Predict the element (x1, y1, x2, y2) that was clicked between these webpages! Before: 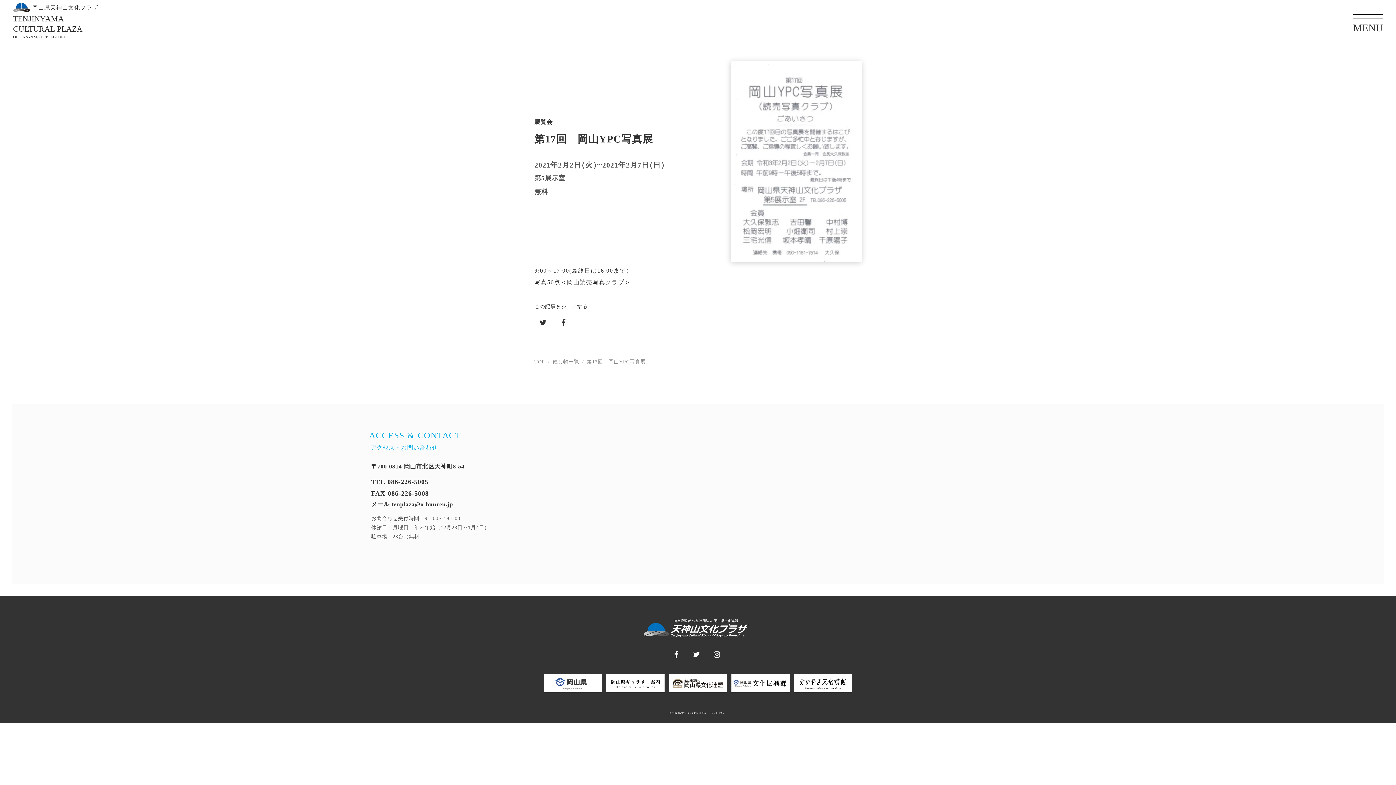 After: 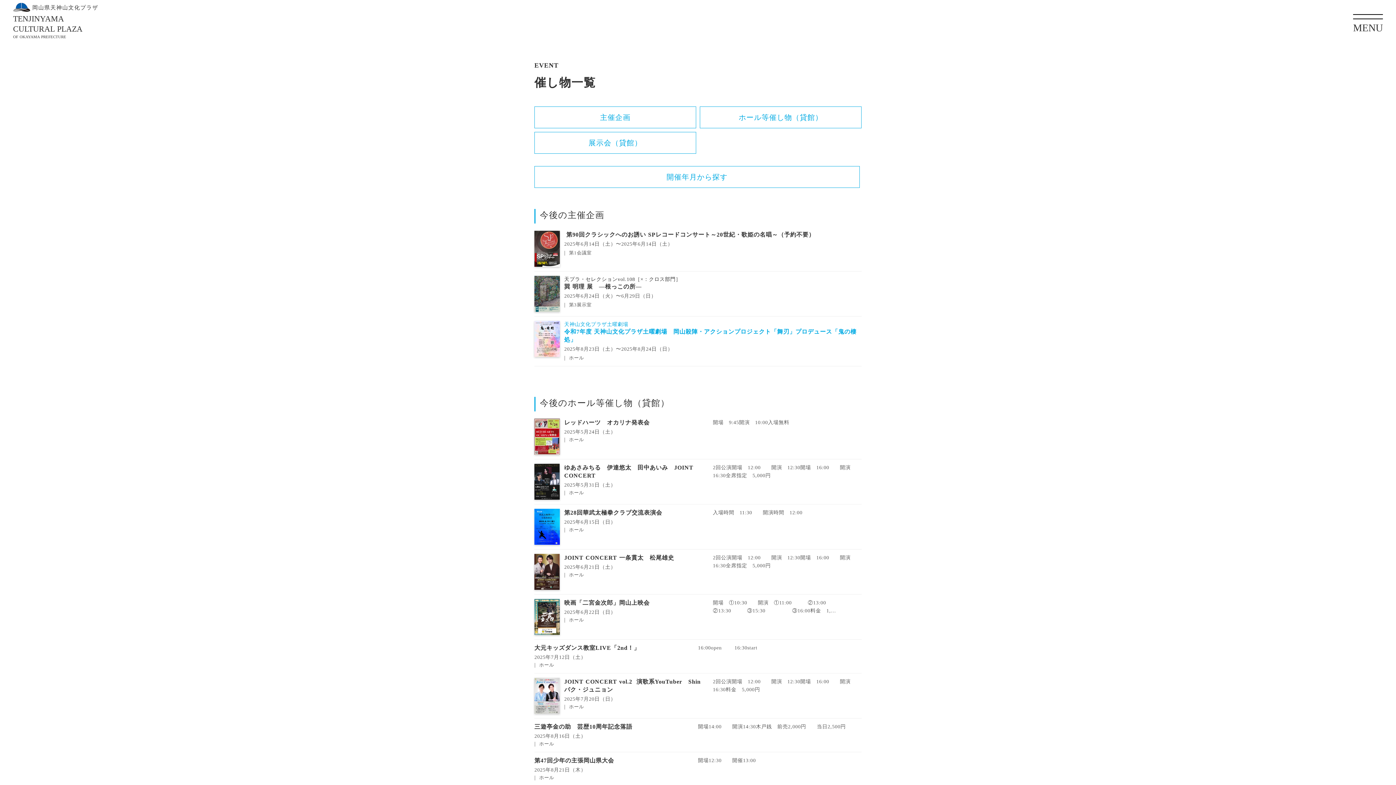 Action: bbox: (552, 358, 579, 366) label: 催し物一覧